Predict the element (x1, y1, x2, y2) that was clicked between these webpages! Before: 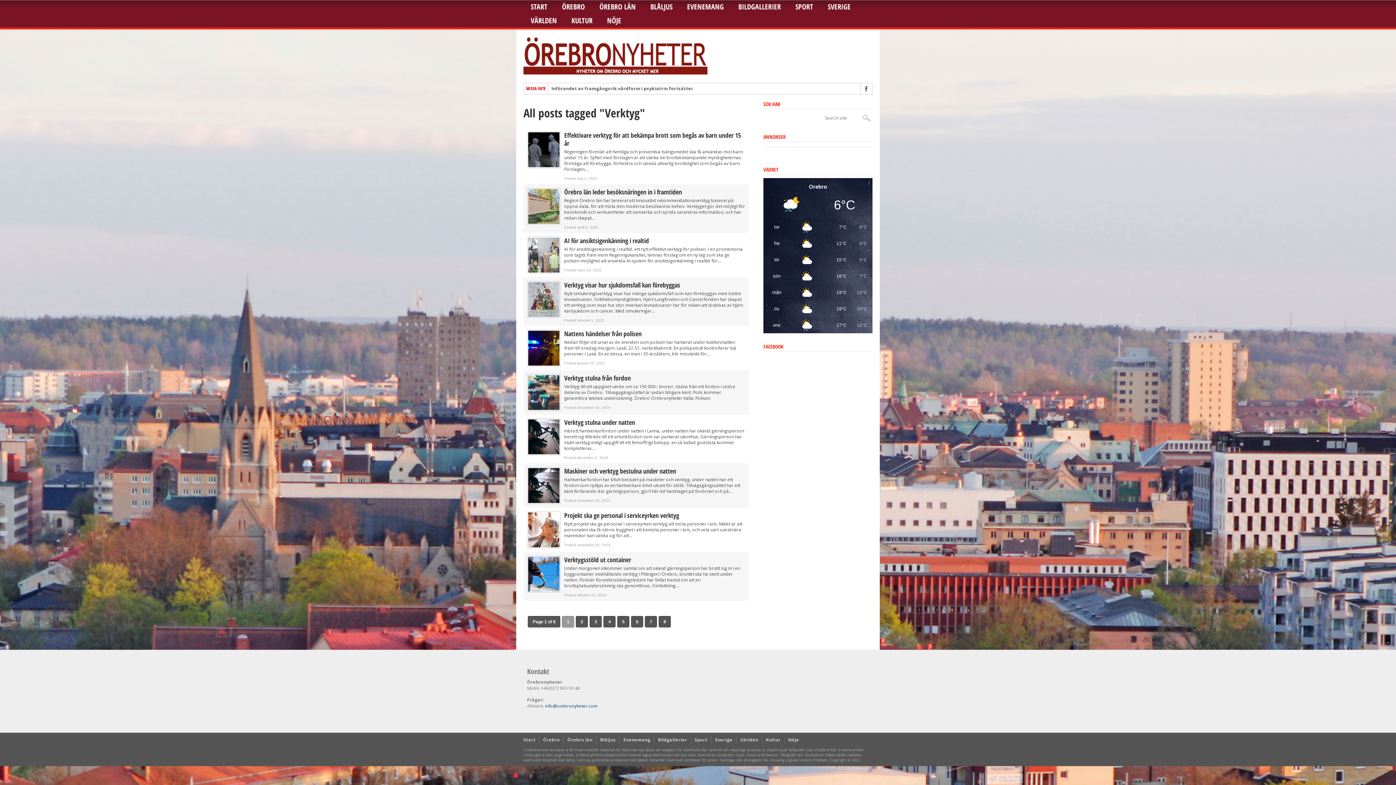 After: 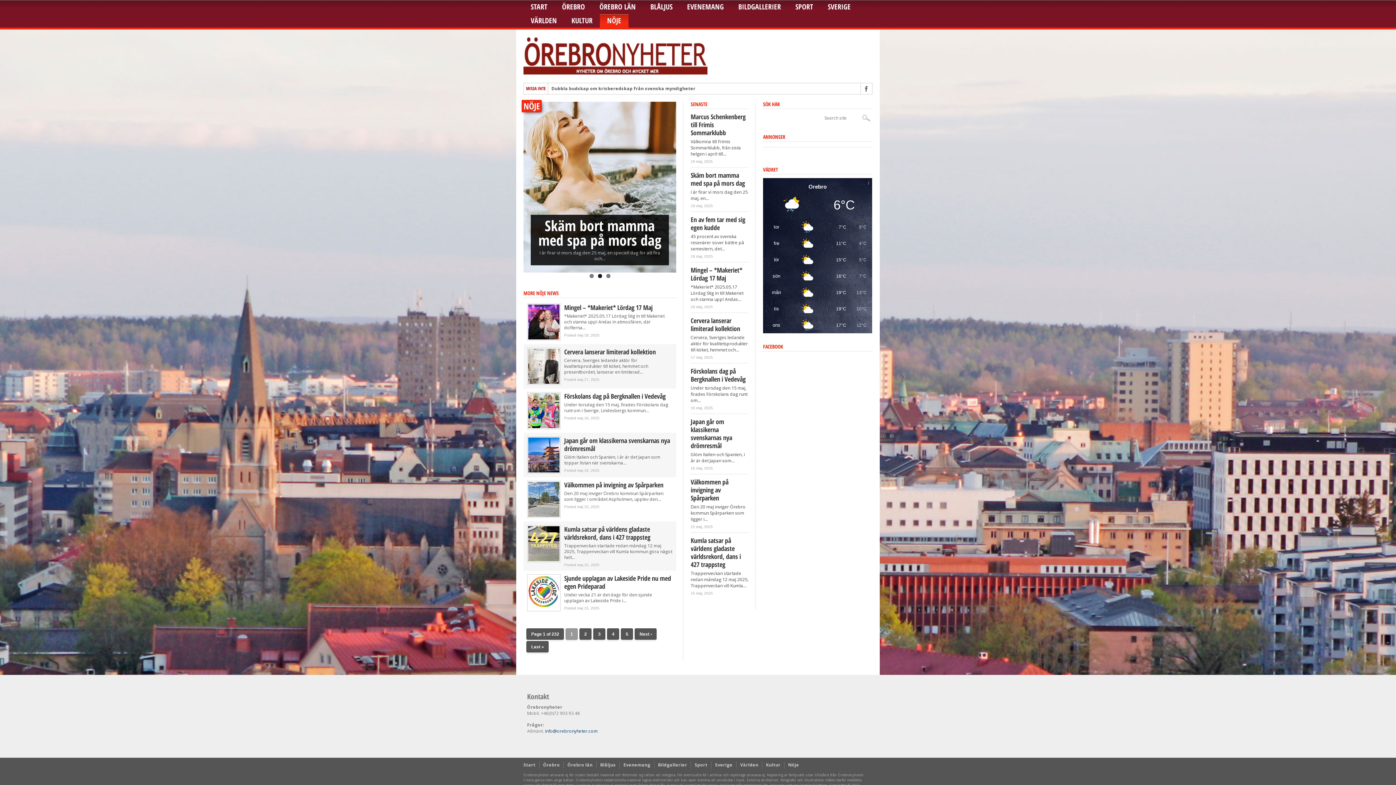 Action: label: NÖJE bbox: (600, 13, 628, 27)